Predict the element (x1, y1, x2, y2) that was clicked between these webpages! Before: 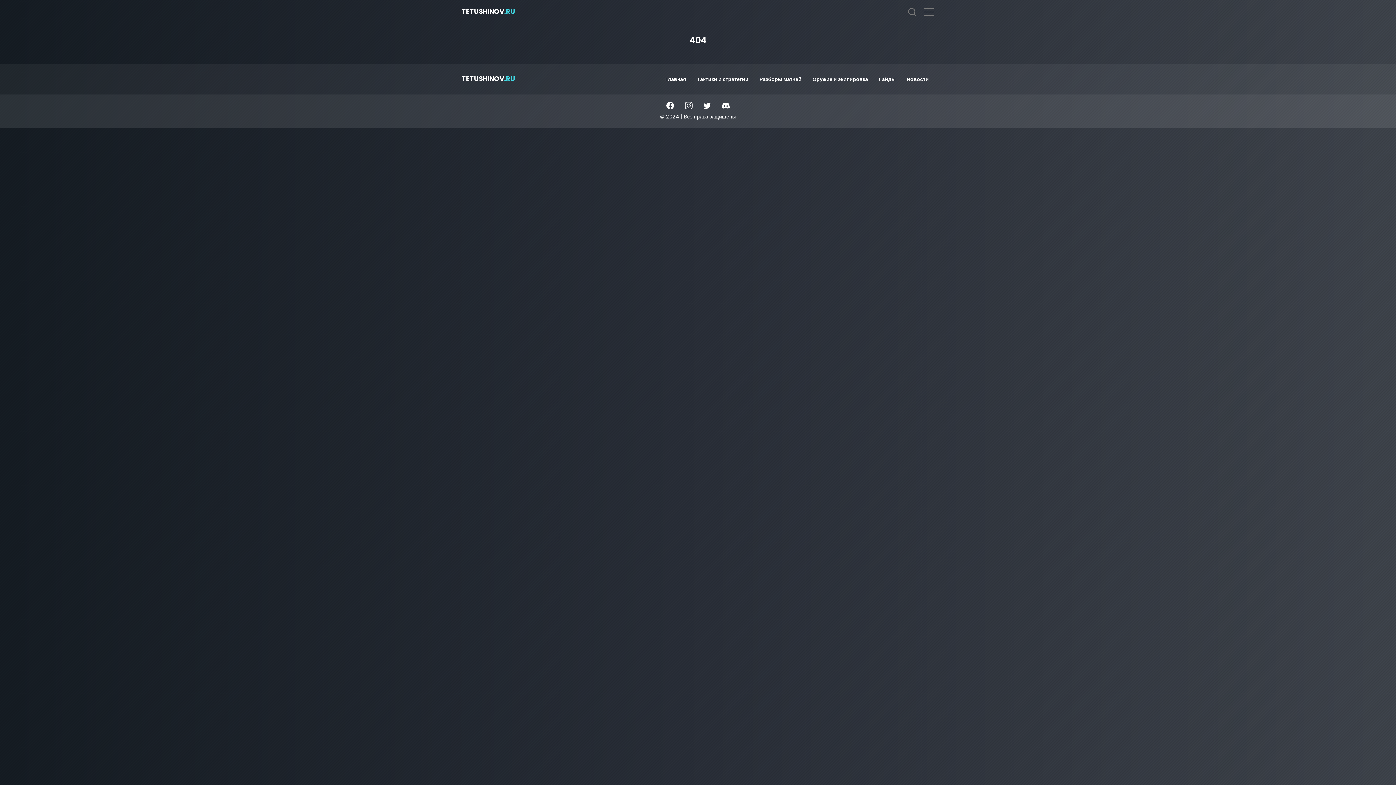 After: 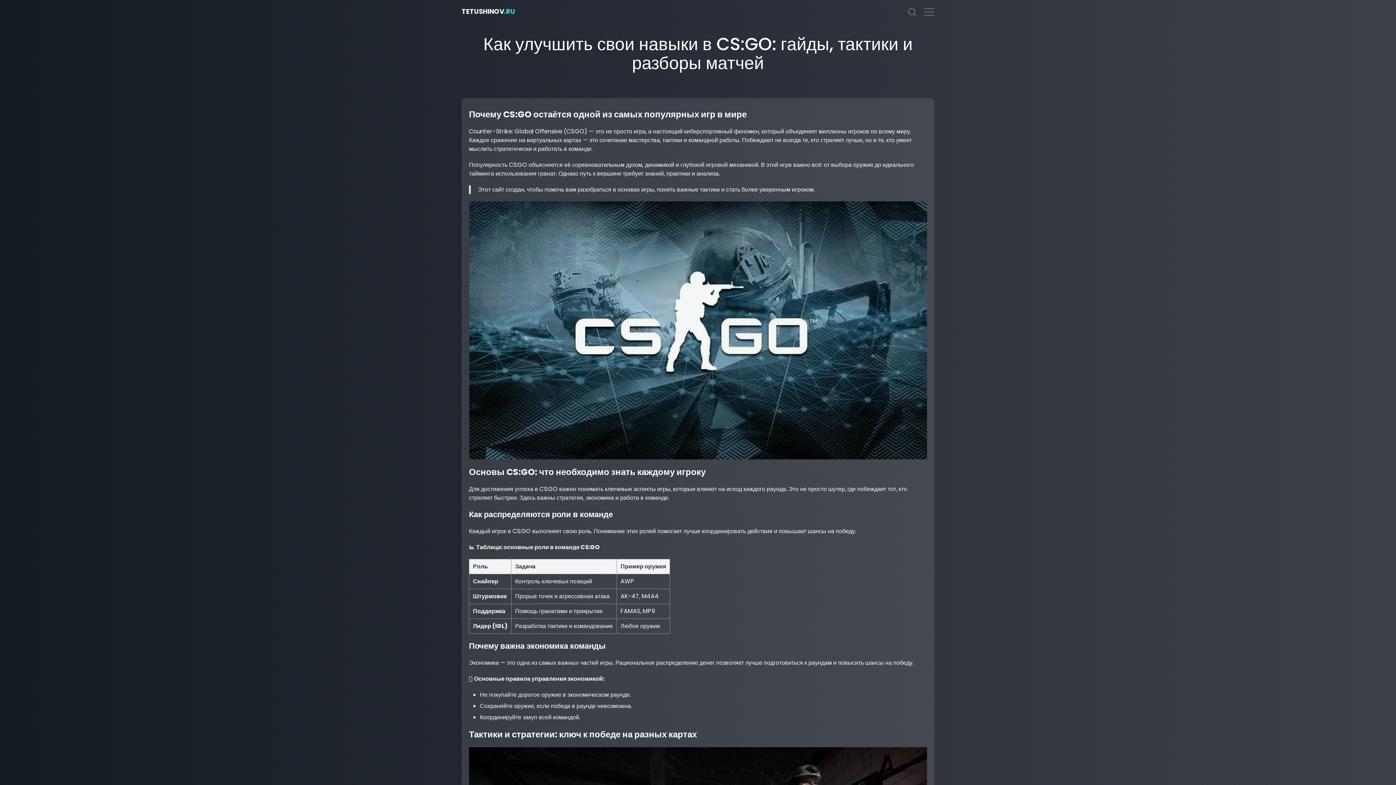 Action: label: Главная bbox: (665, 75, 686, 82)